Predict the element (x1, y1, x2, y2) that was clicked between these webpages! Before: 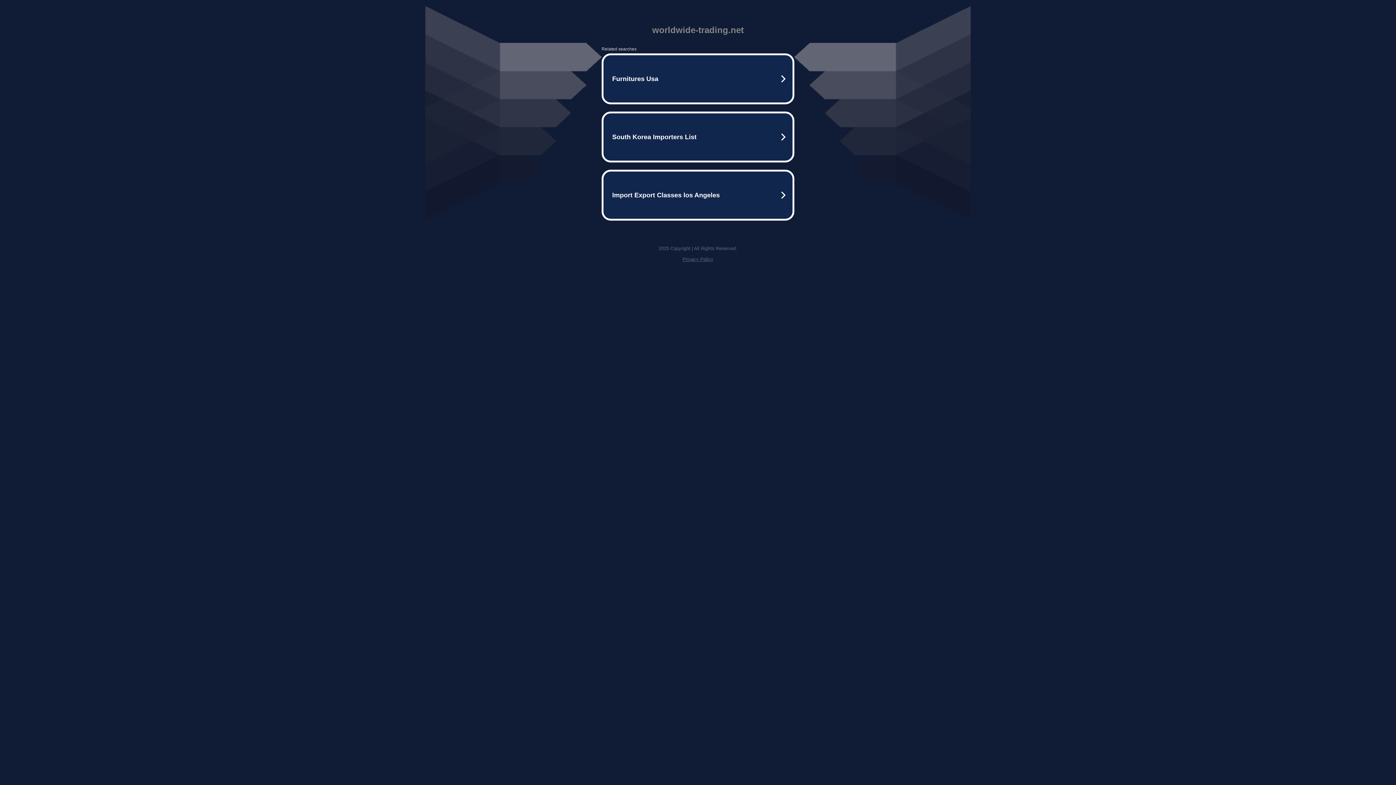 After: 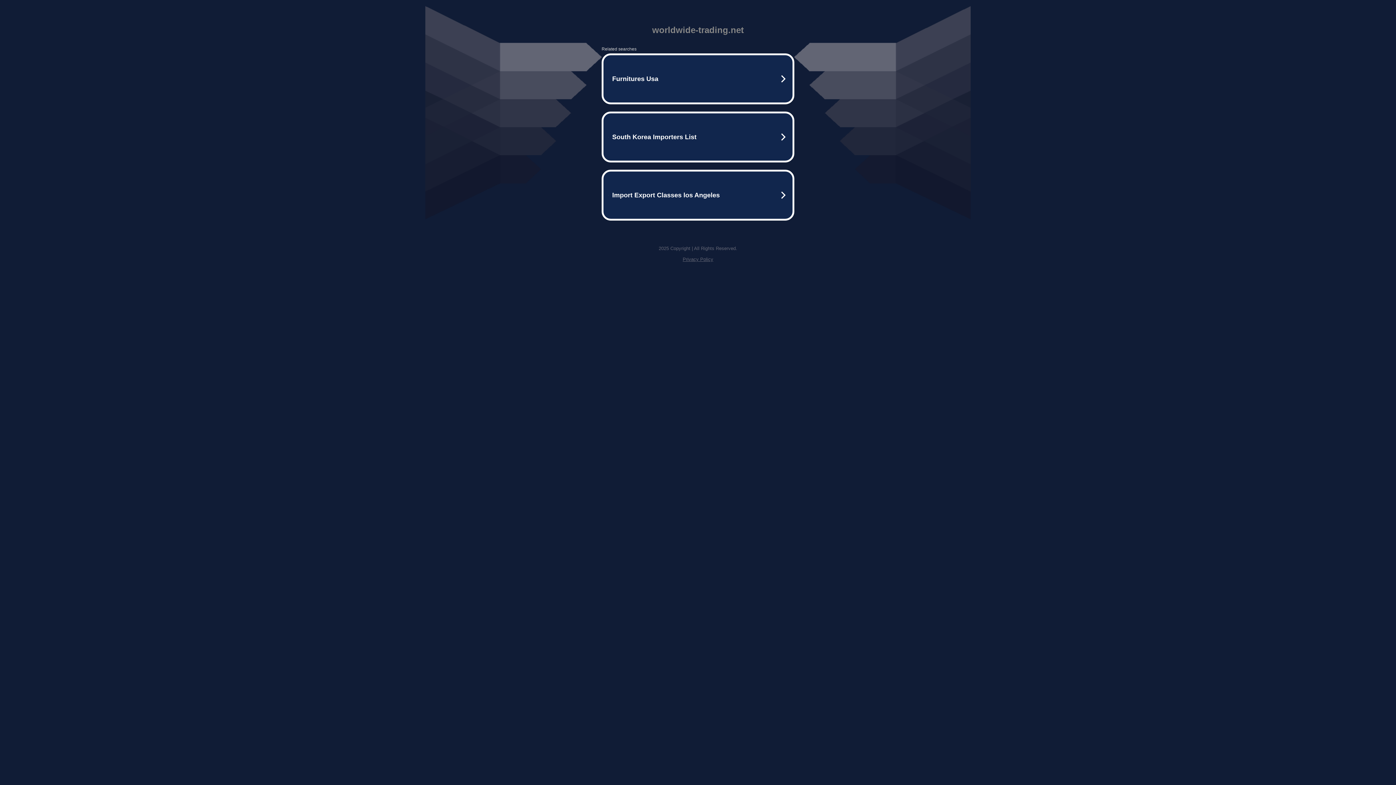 Action: bbox: (682, 256, 713, 262) label: Privacy Policy